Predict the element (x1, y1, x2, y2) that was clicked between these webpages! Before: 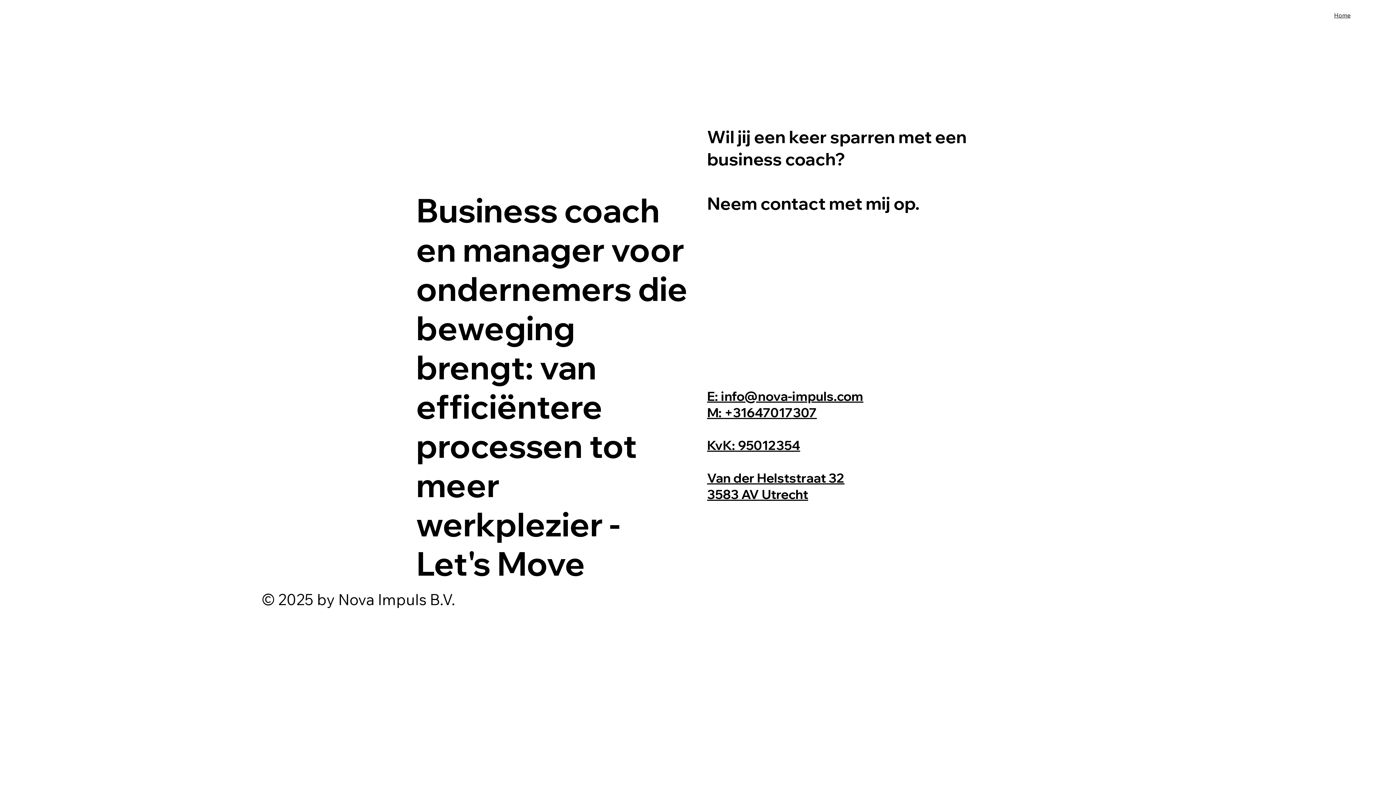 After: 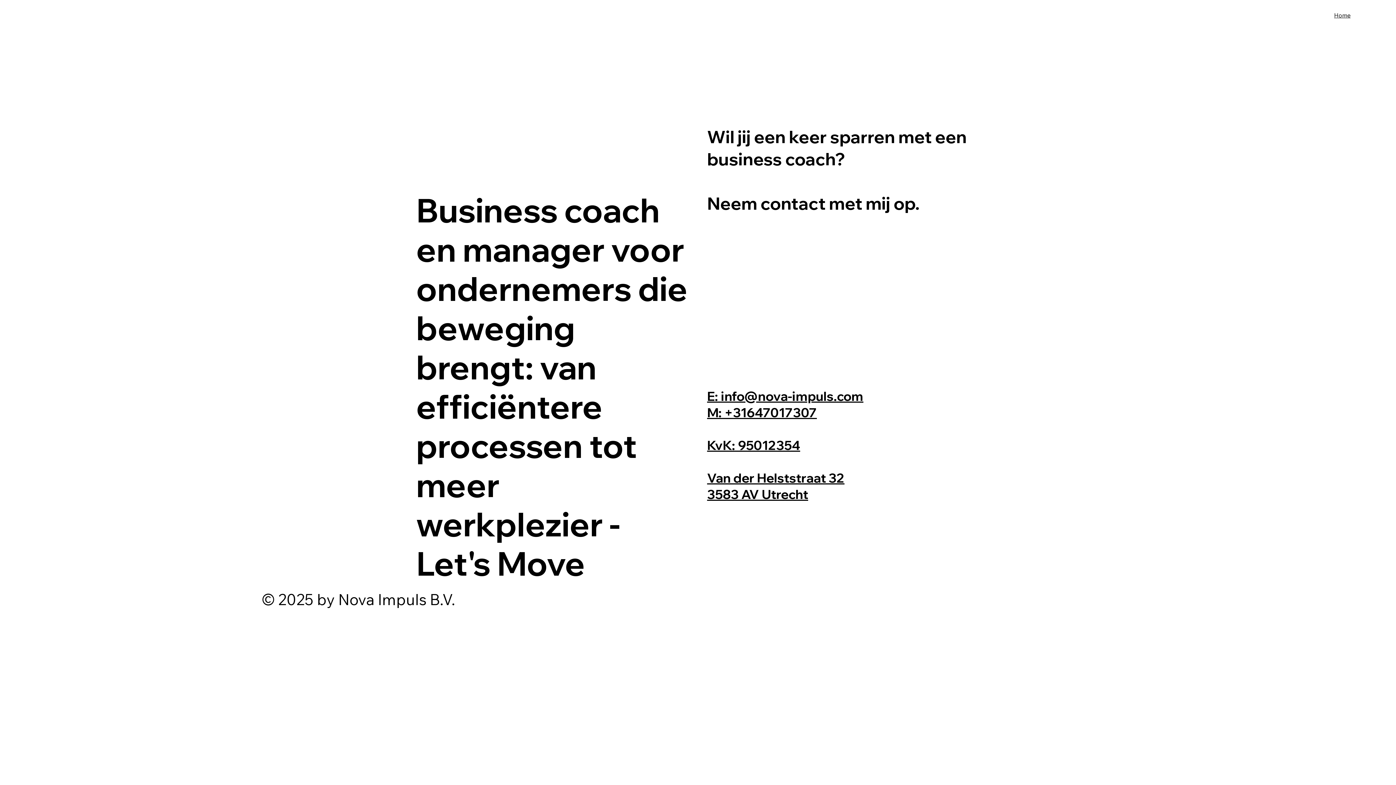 Action: label: E: info@nova-impuls.com bbox: (707, 388, 863, 404)